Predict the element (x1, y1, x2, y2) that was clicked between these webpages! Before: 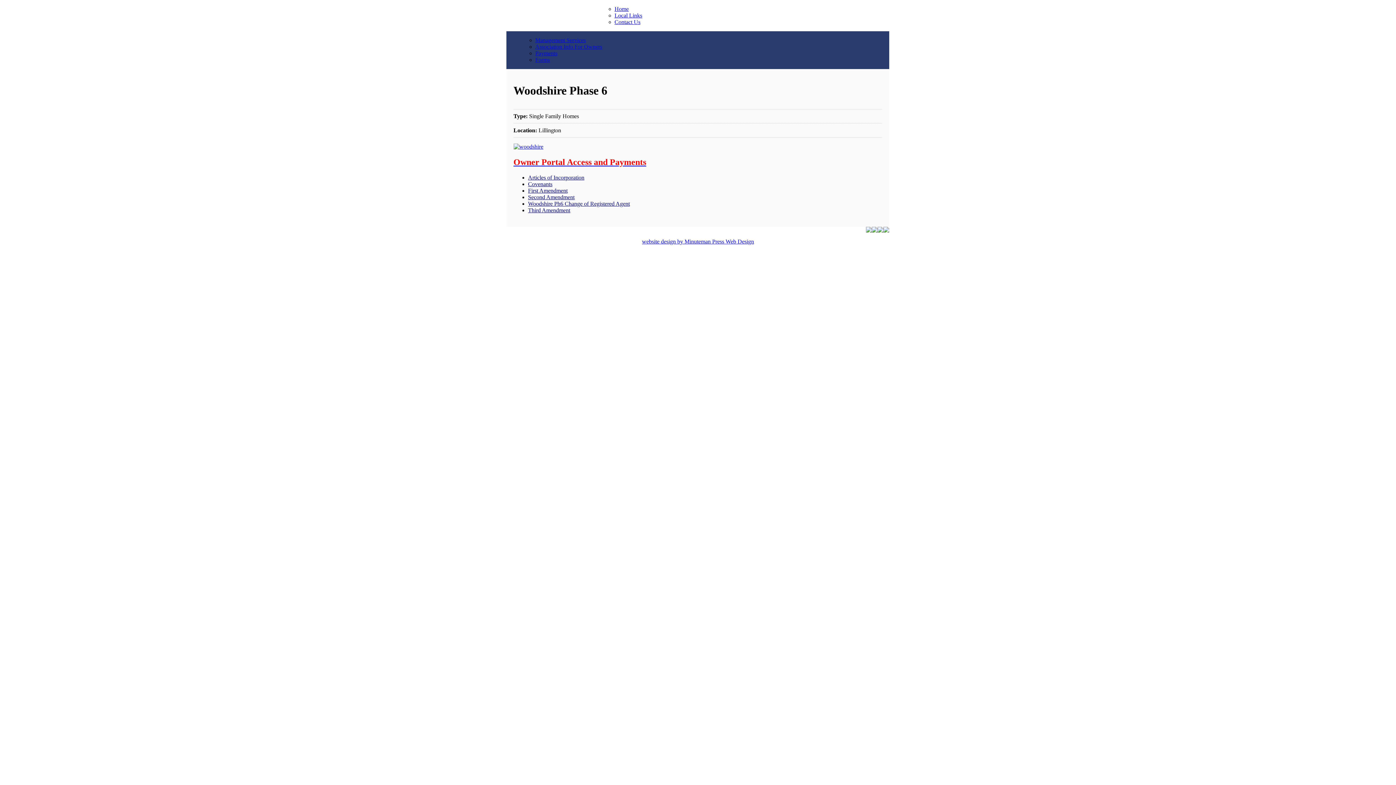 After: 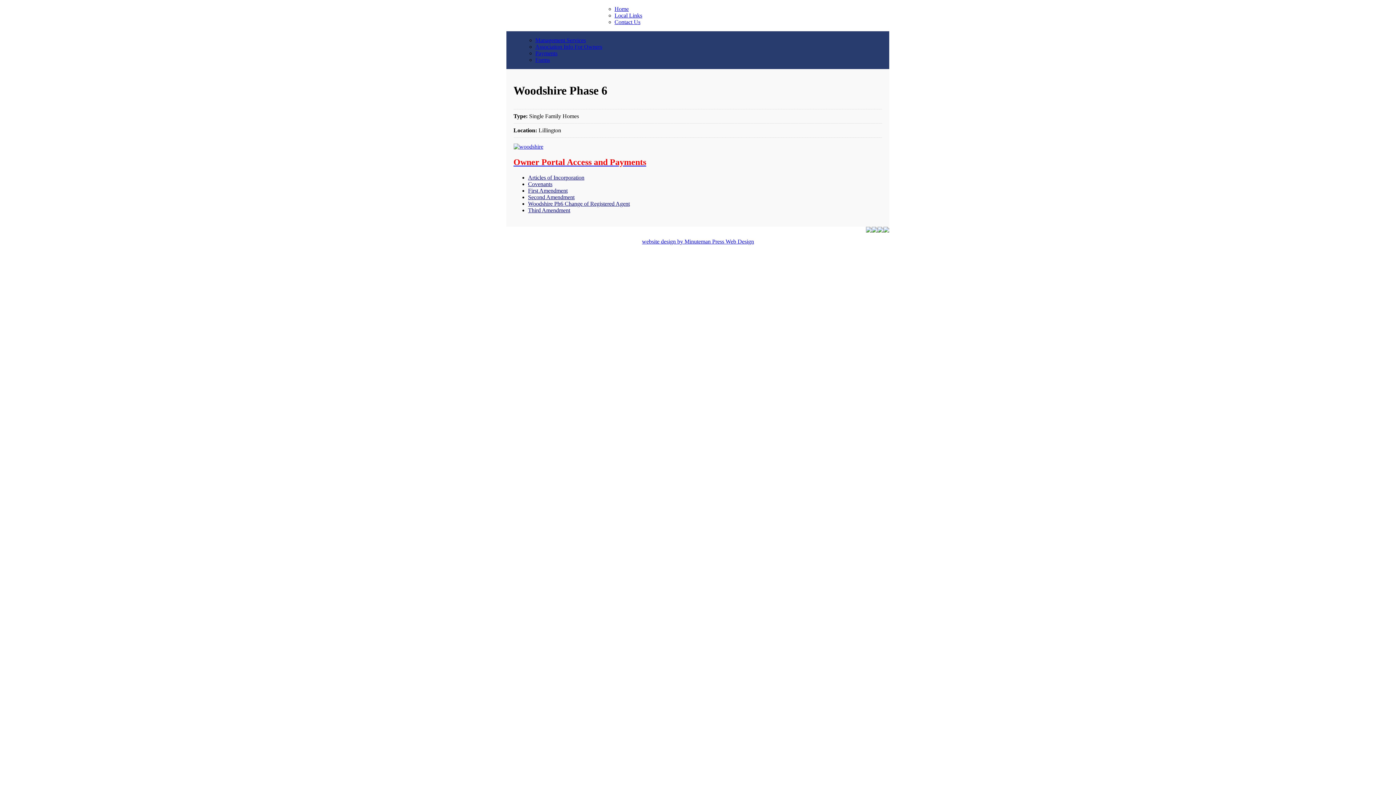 Action: bbox: (513, 157, 646, 166) label: Owner Portal Access and Payments
